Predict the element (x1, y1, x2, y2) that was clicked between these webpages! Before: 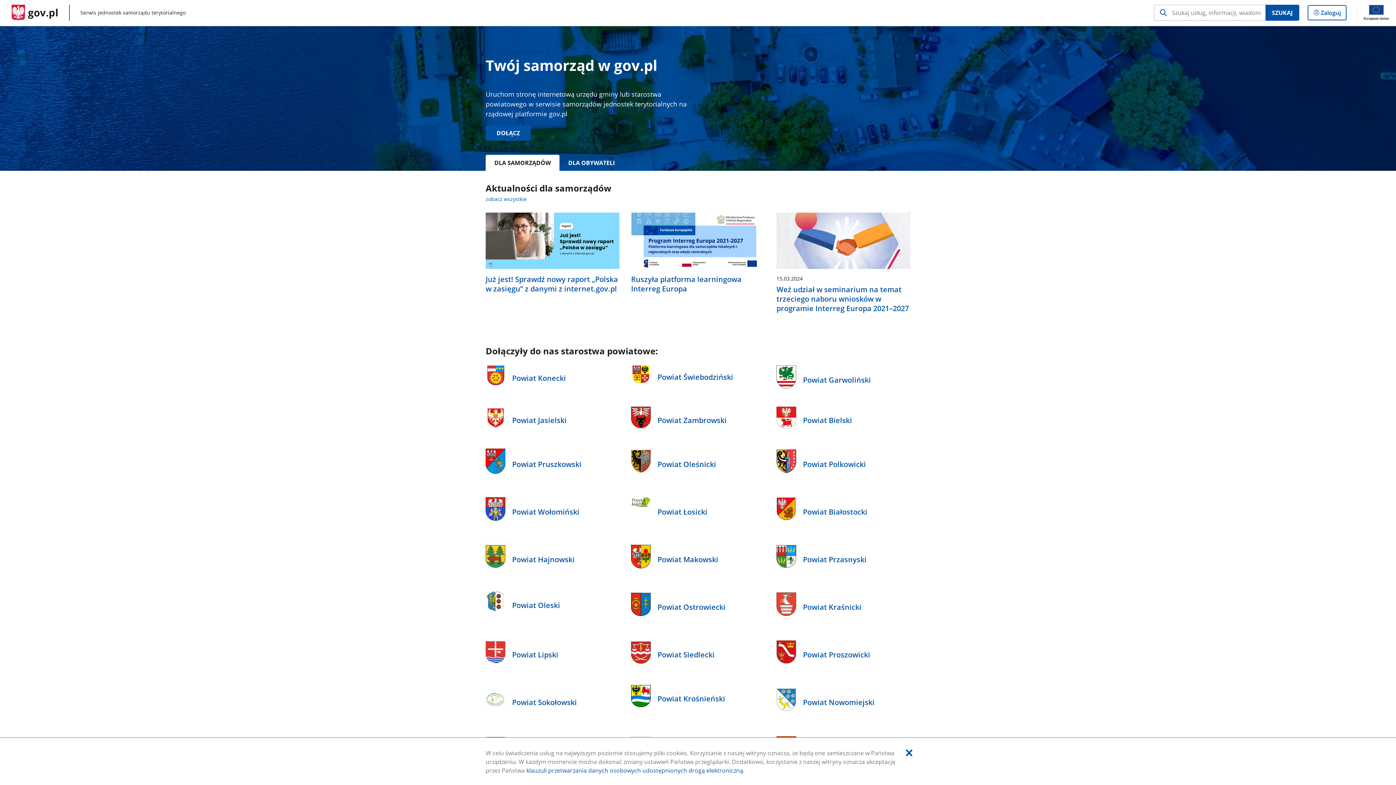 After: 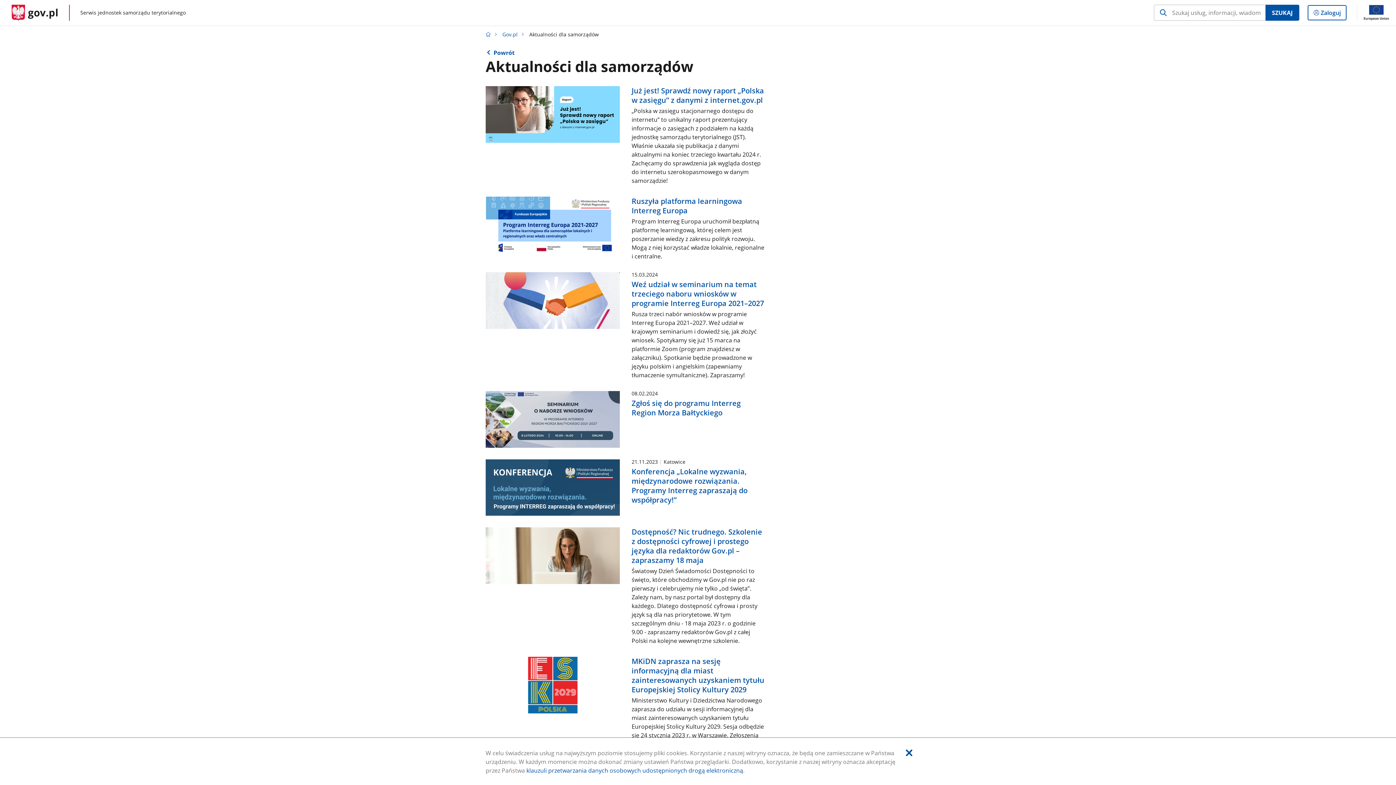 Action: bbox: (485, 195, 526, 202) label: zobacz wszystkie aktualności dla samorządów